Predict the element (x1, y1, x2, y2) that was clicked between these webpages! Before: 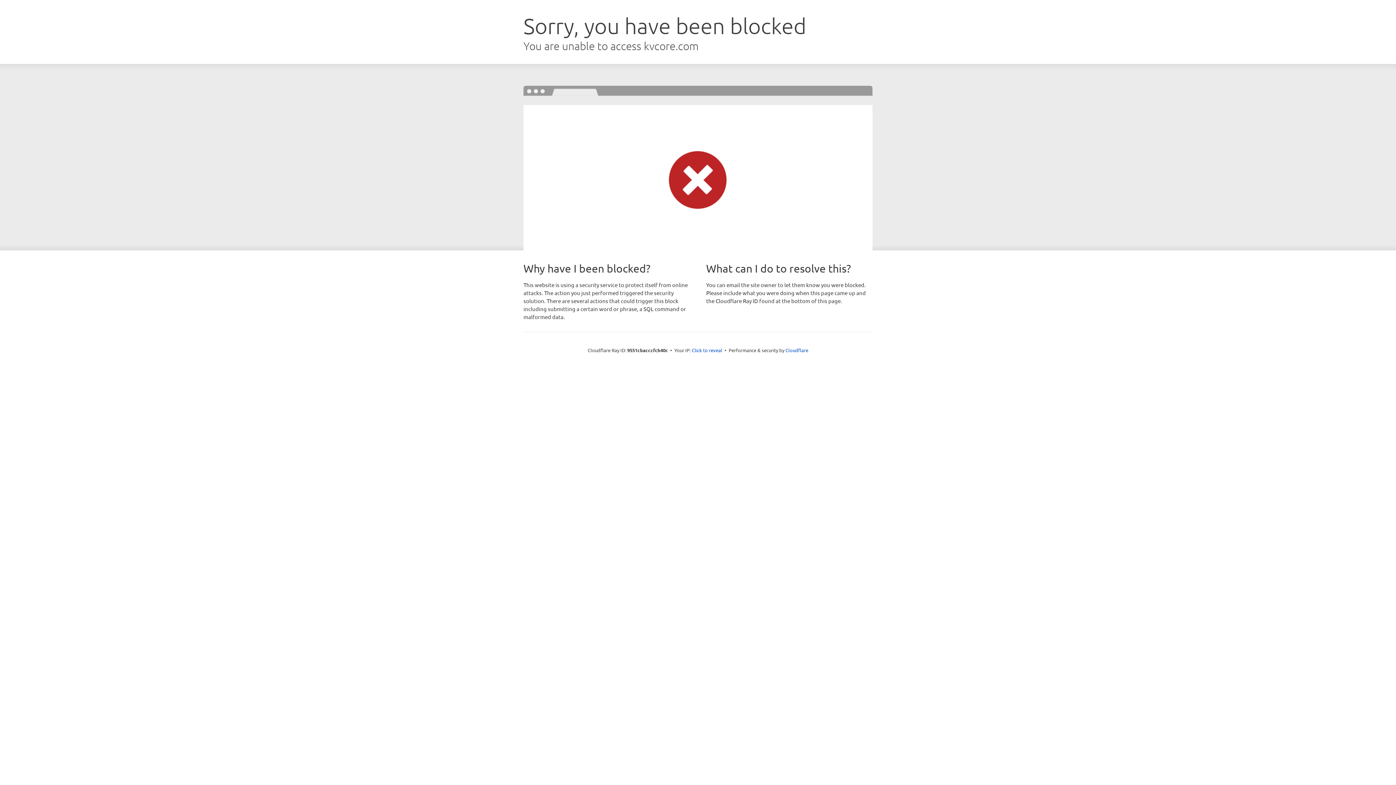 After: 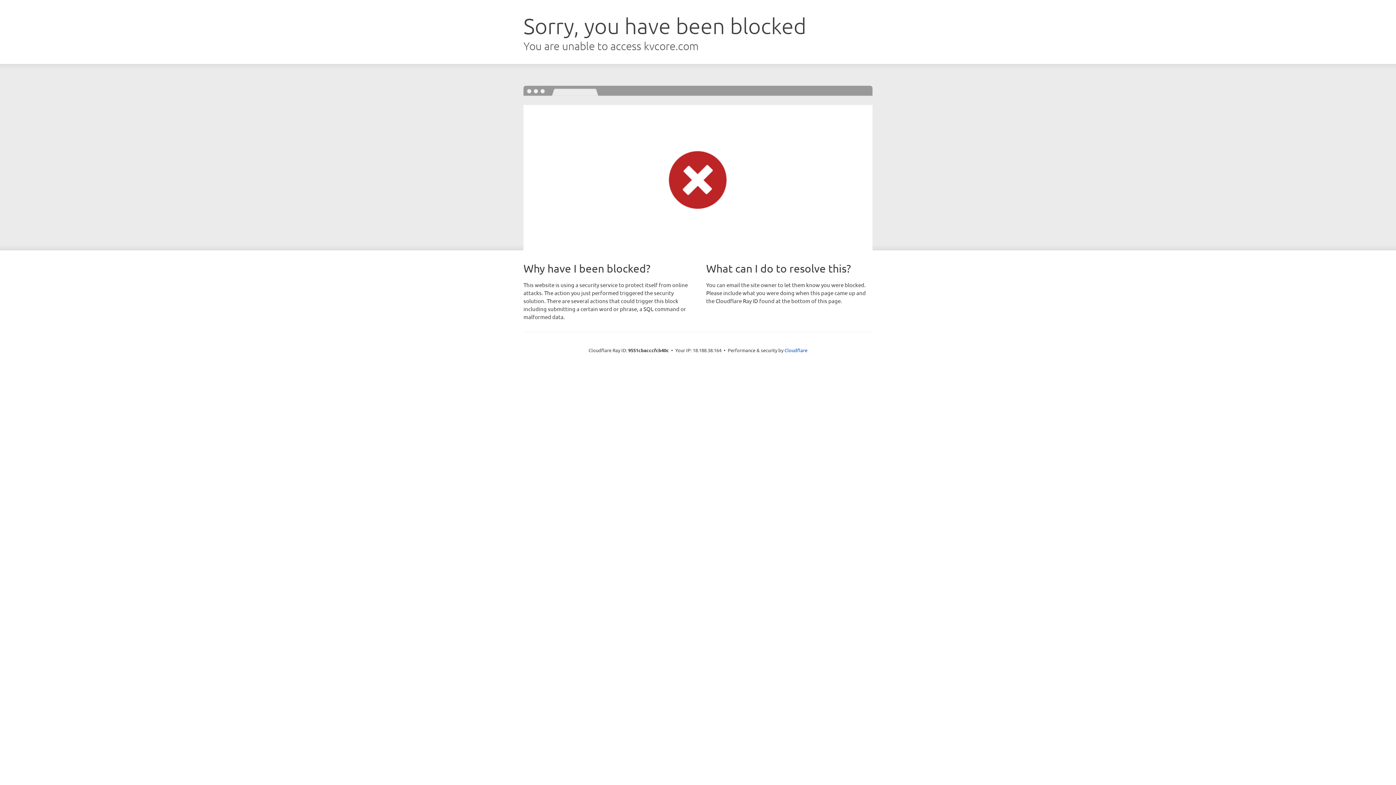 Action: bbox: (692, 346, 722, 353) label: Click to reveal